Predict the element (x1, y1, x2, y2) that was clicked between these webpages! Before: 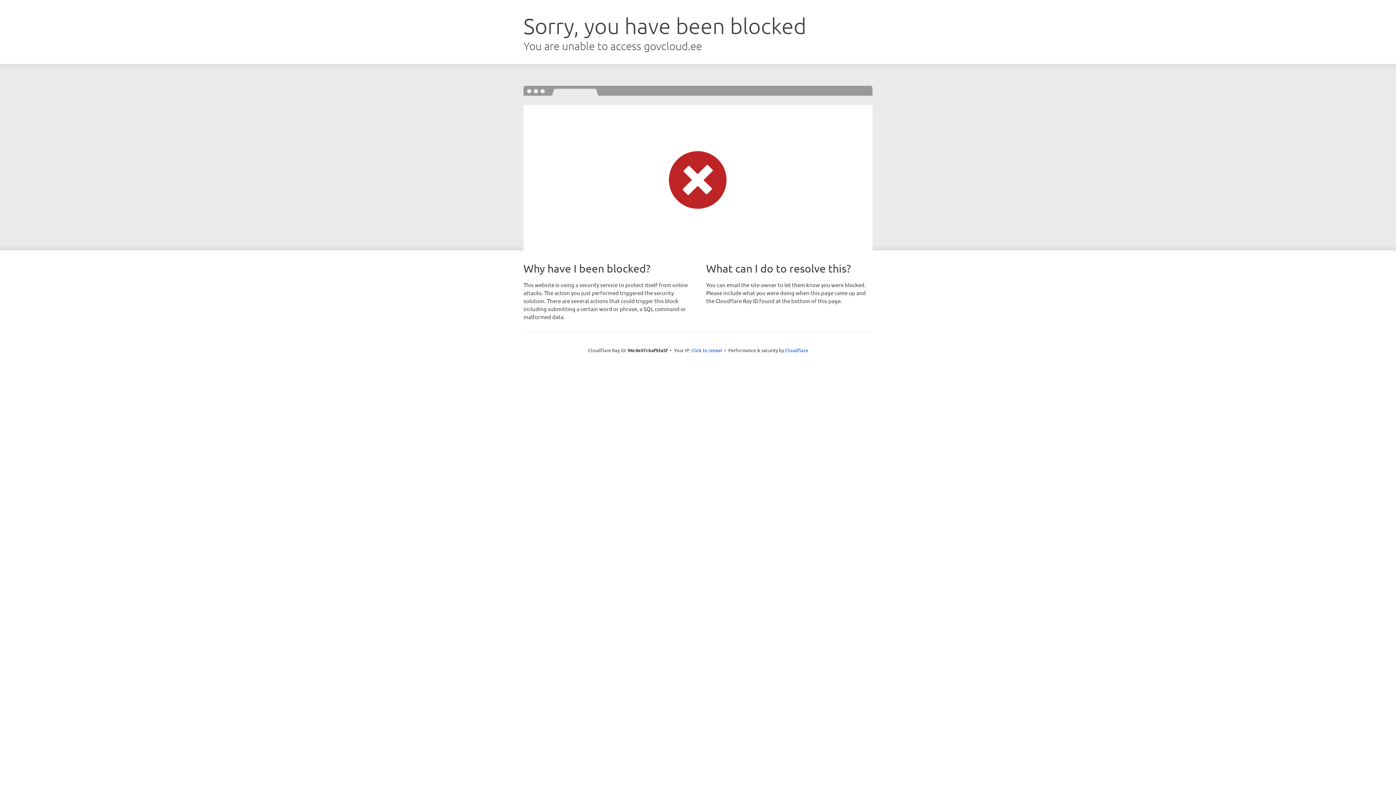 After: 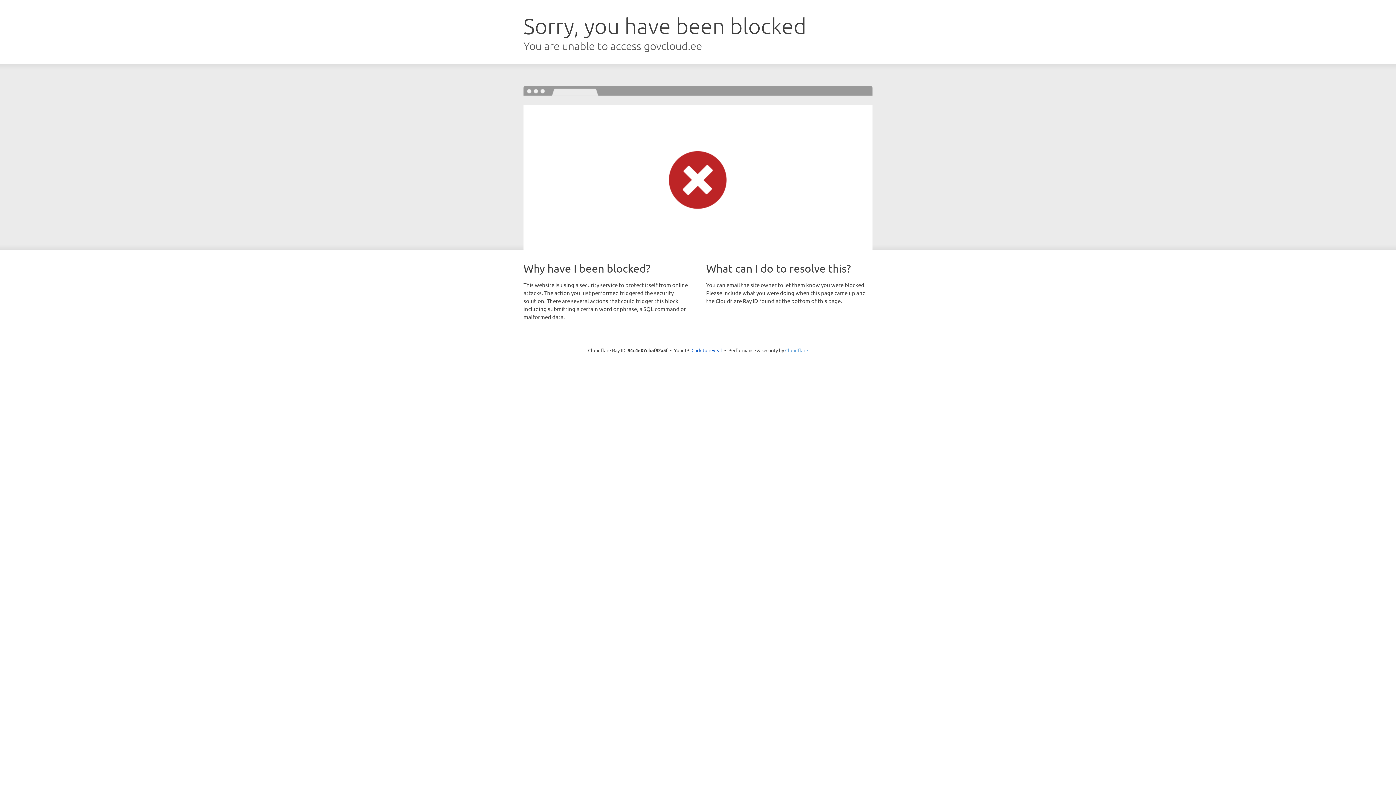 Action: bbox: (785, 347, 808, 353) label: Cloudflare